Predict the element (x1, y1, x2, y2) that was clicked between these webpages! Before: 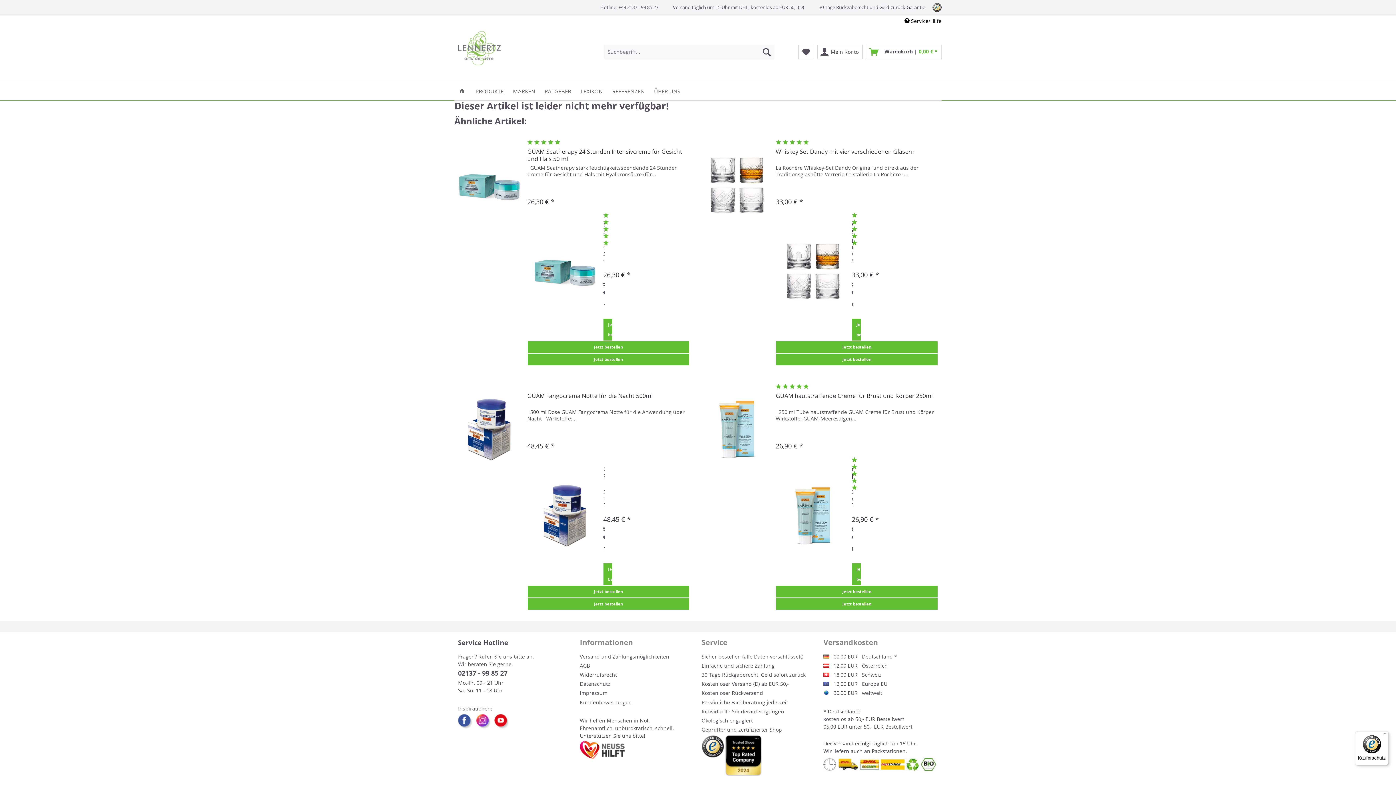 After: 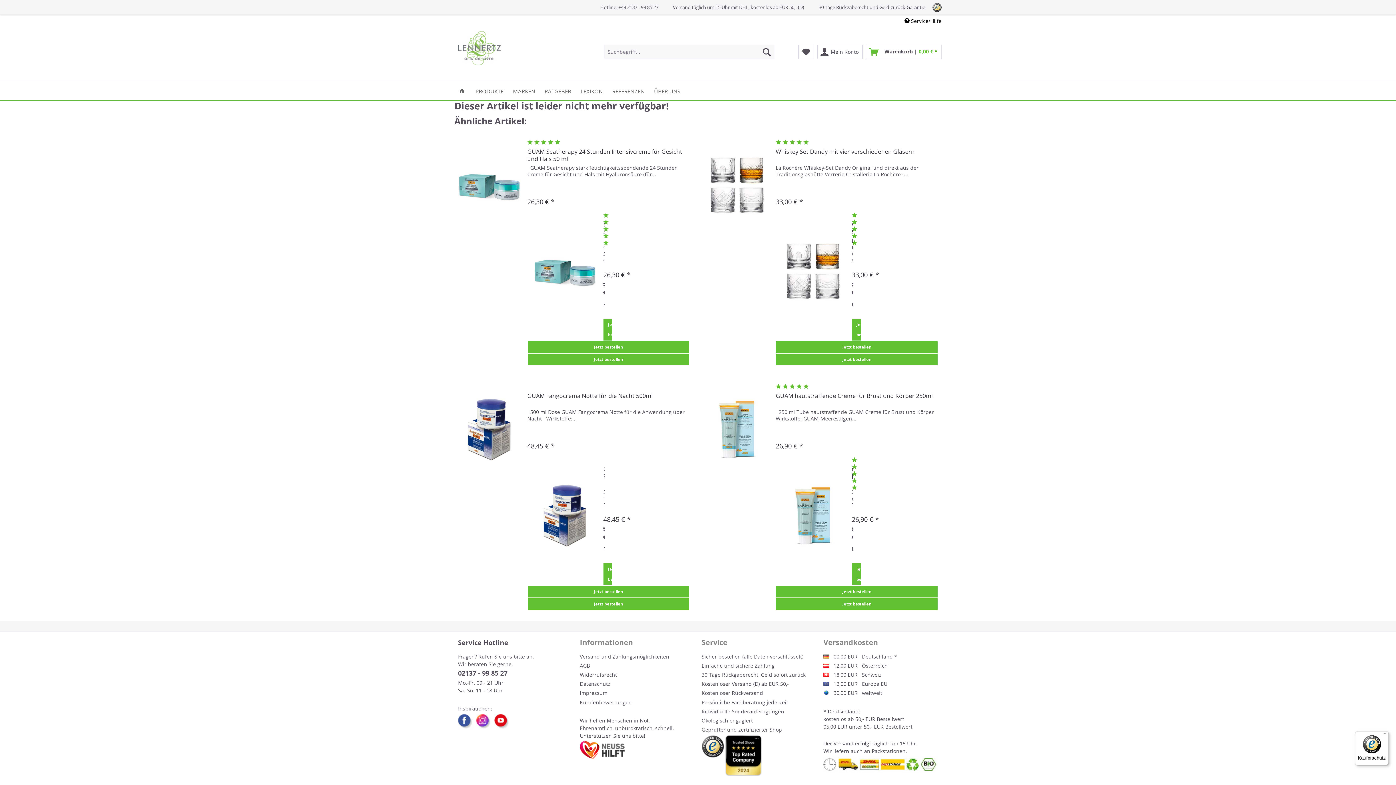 Action: label: Käuferschutz bbox: (1355, 731, 1389, 765)